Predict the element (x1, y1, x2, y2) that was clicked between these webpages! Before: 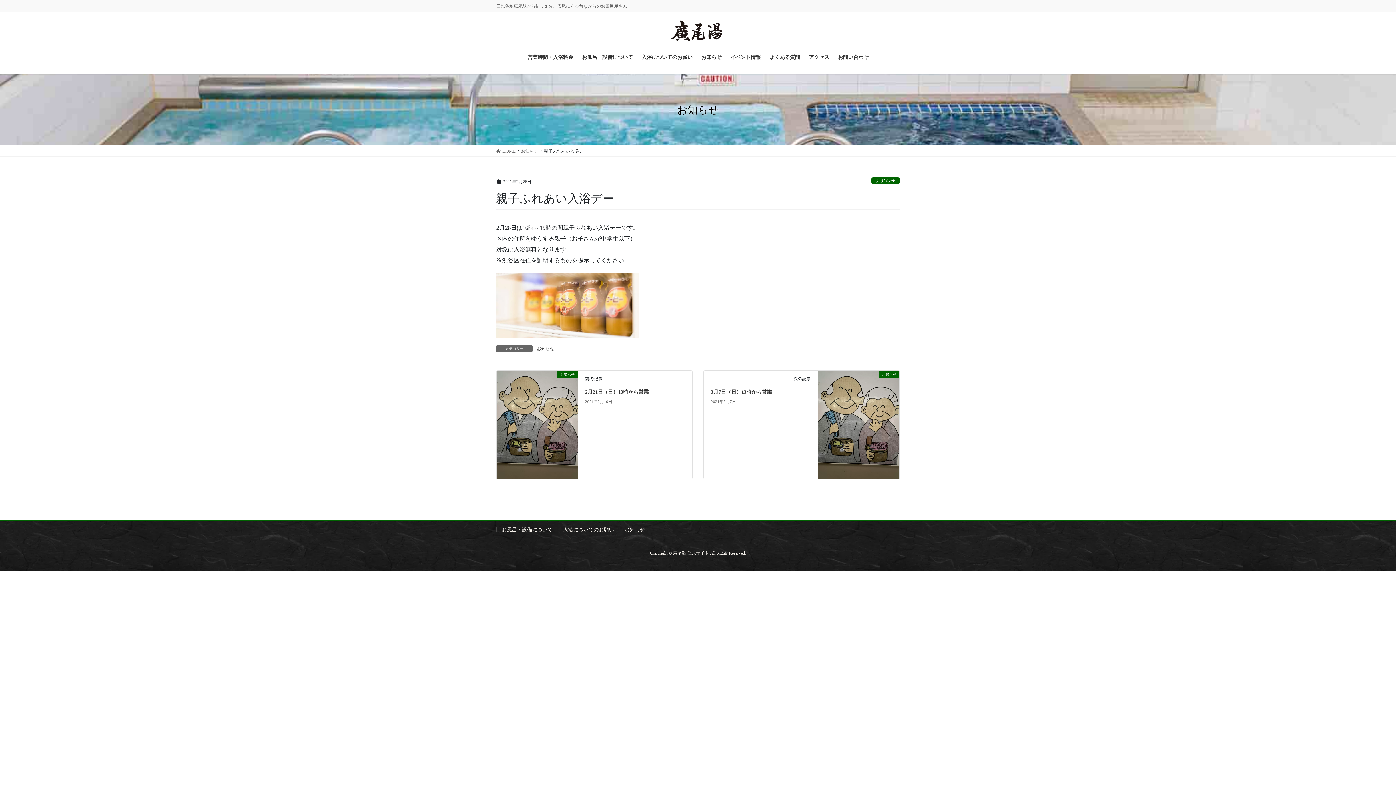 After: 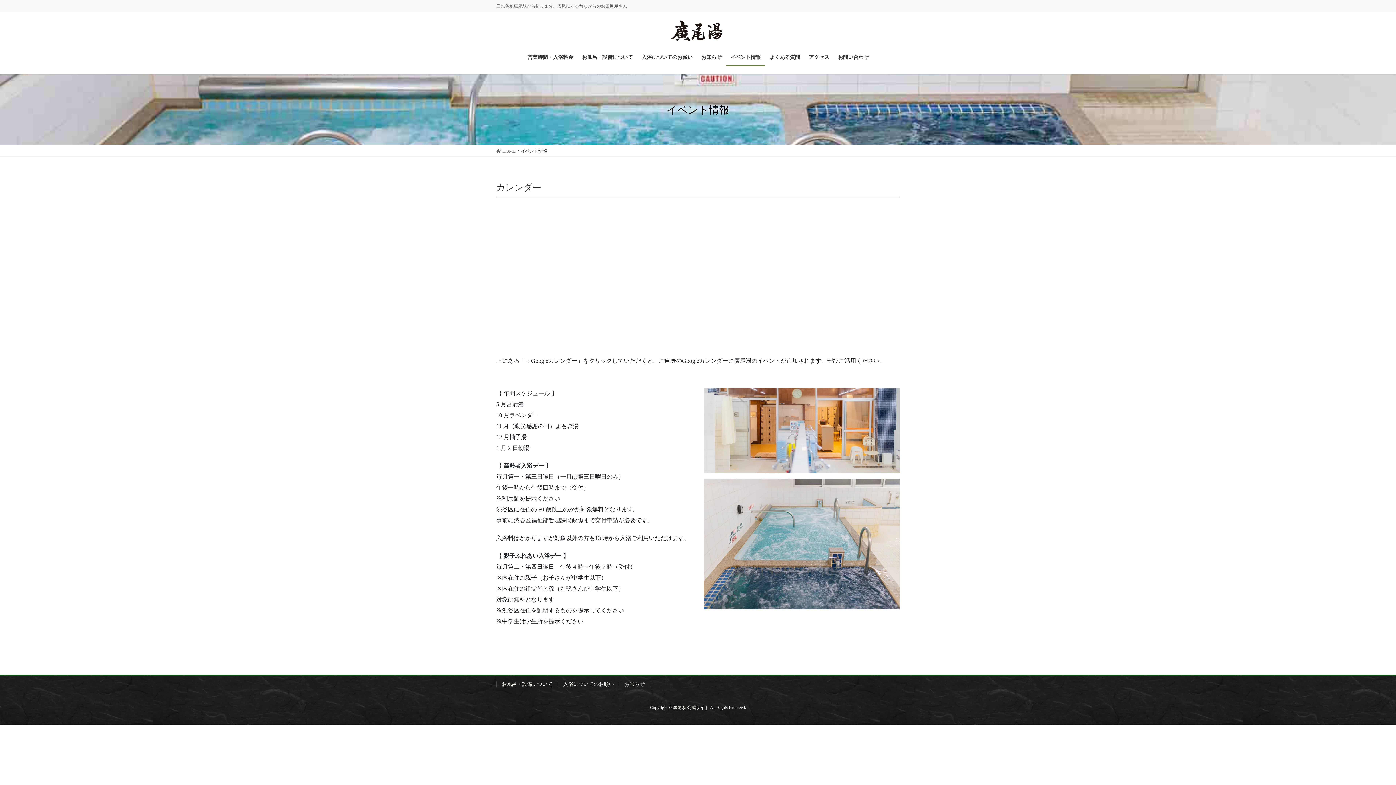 Action: label: イベント情報 bbox: (726, 48, 765, 65)